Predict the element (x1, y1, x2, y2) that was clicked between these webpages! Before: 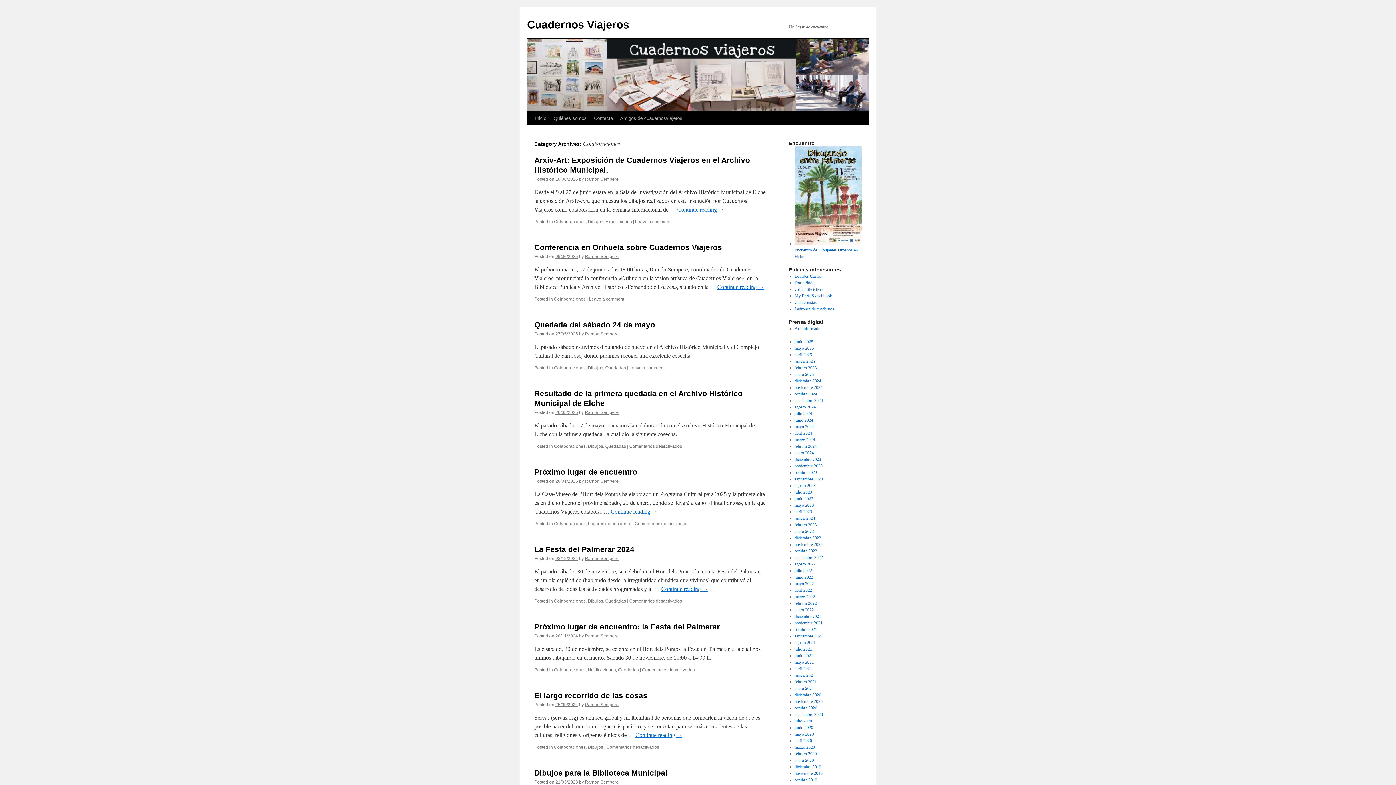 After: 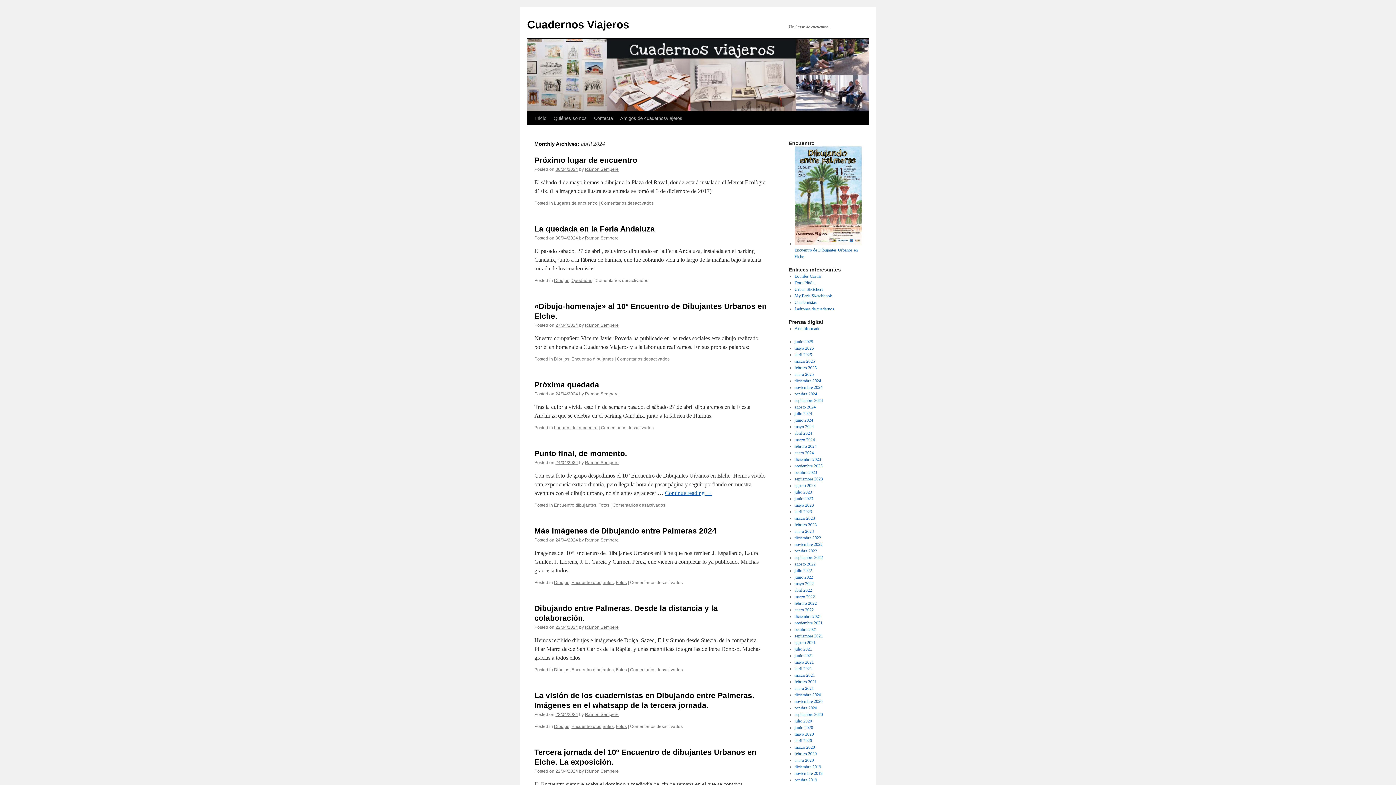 Action: bbox: (794, 430, 812, 436) label: abril 2024